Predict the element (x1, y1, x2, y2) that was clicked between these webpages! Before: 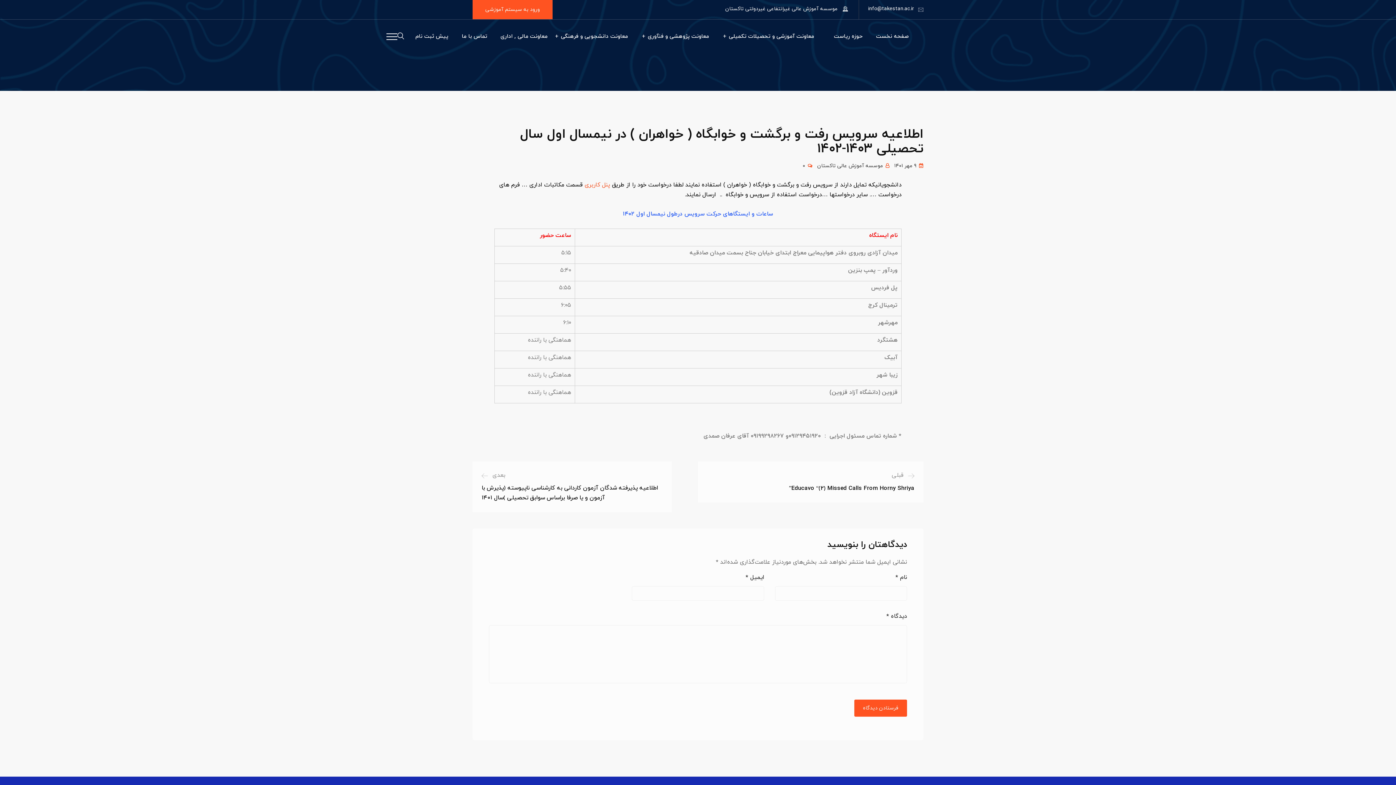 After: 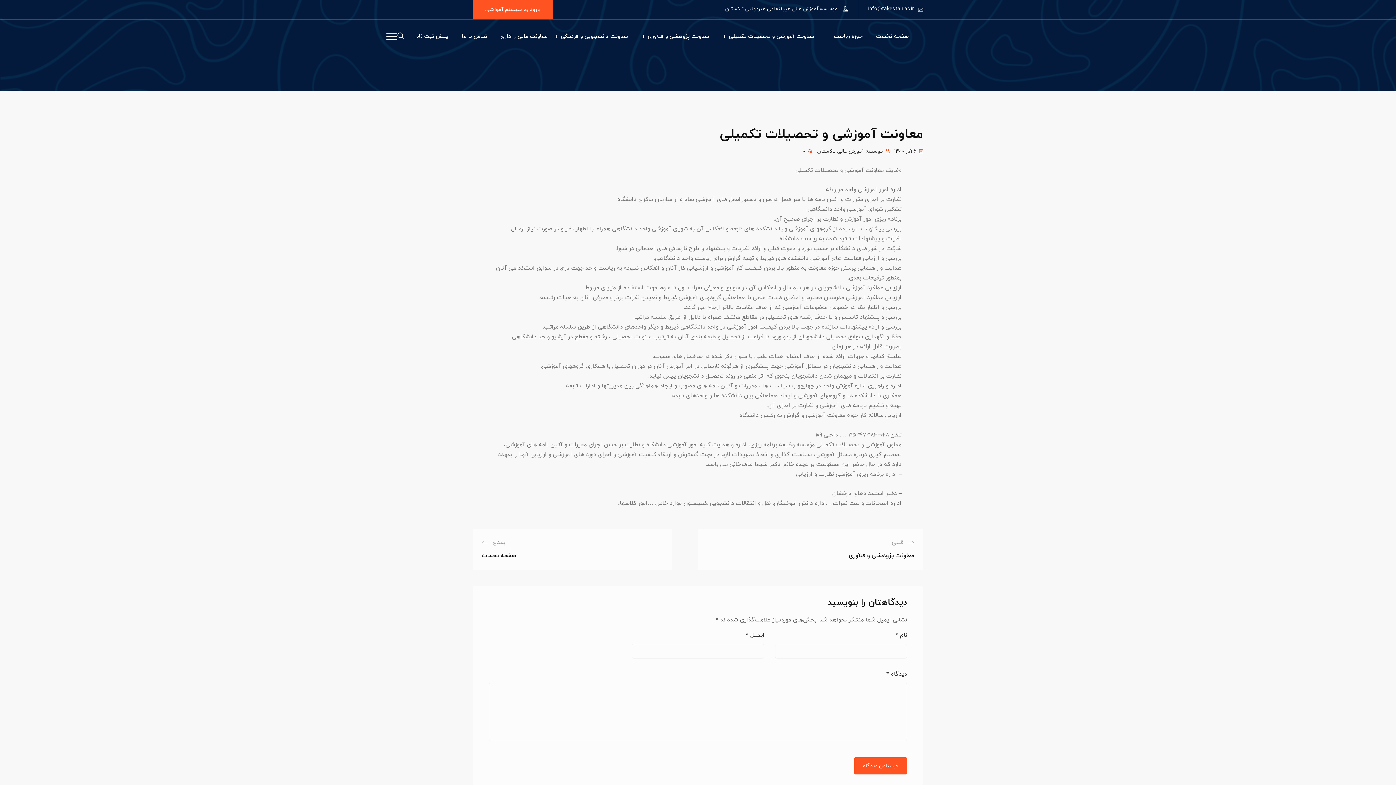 Action: bbox: (723, 32, 814, 41) label: معاونت آموزشی و تحصیلات تکمیلی